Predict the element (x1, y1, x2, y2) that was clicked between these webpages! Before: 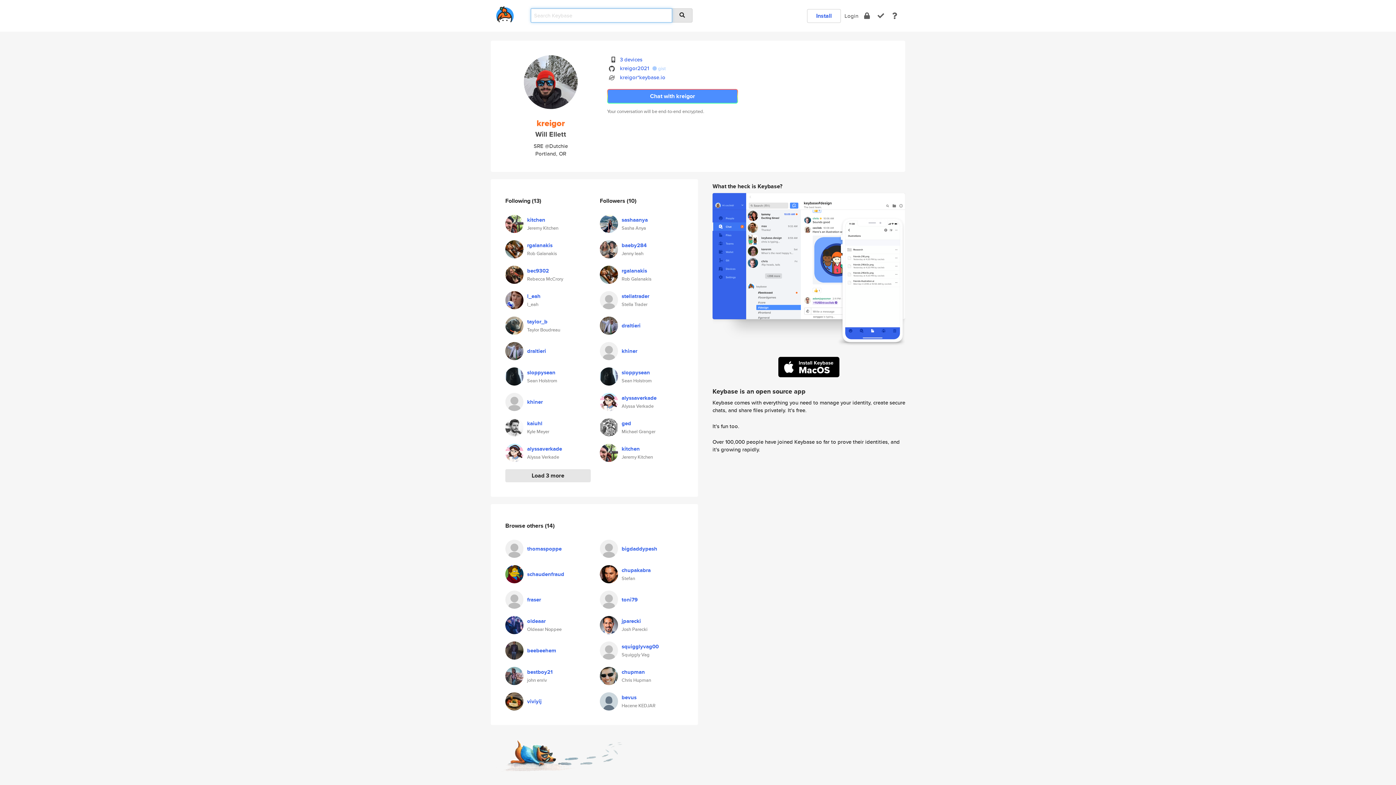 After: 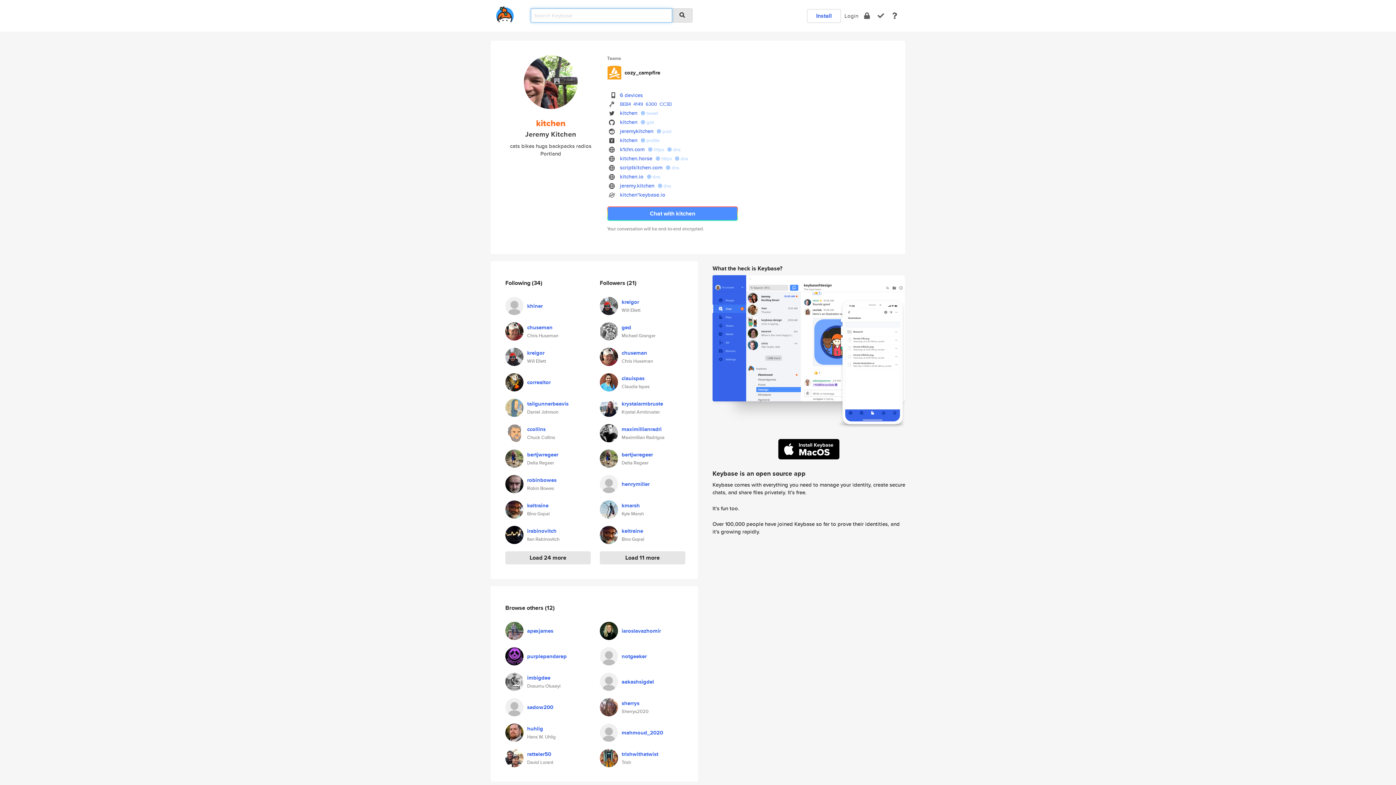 Action: bbox: (600, 447, 618, 455)